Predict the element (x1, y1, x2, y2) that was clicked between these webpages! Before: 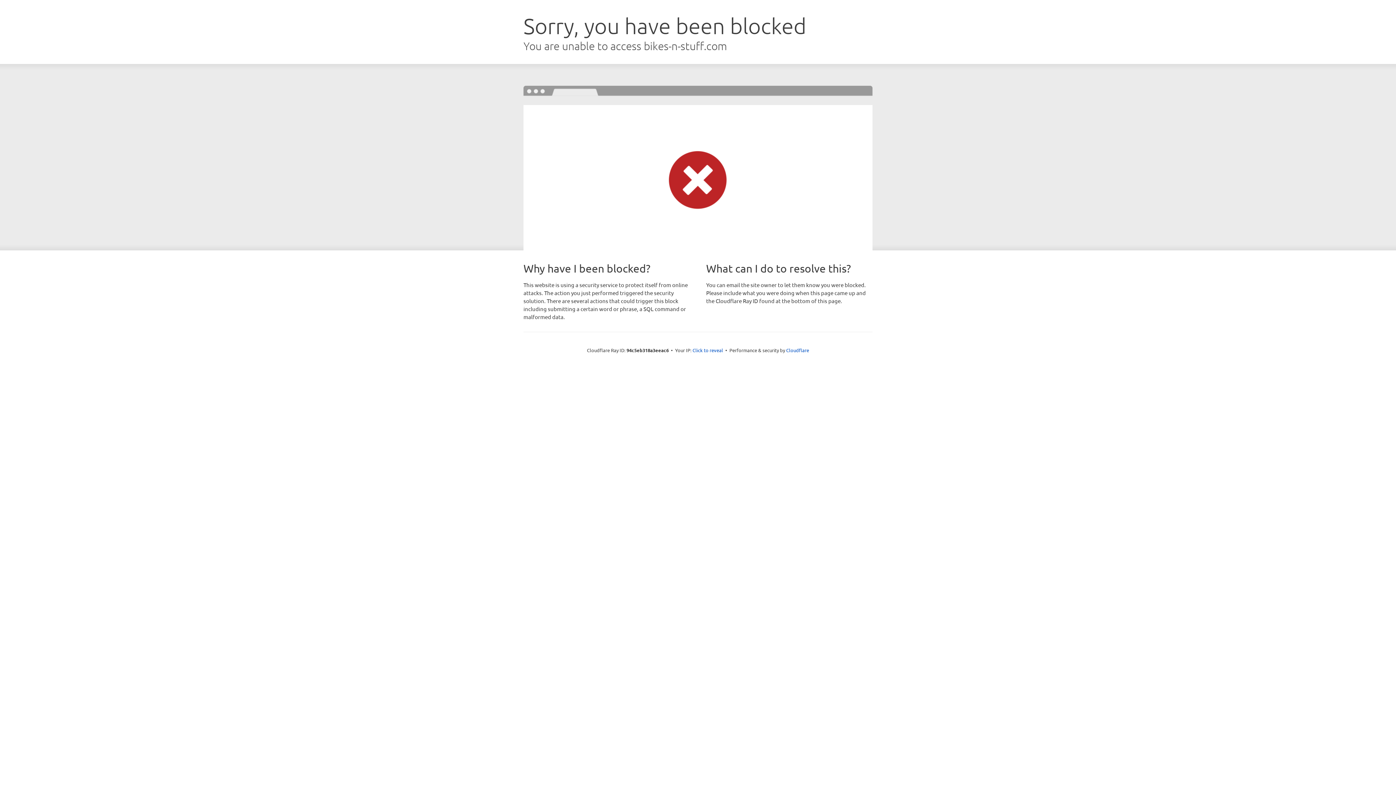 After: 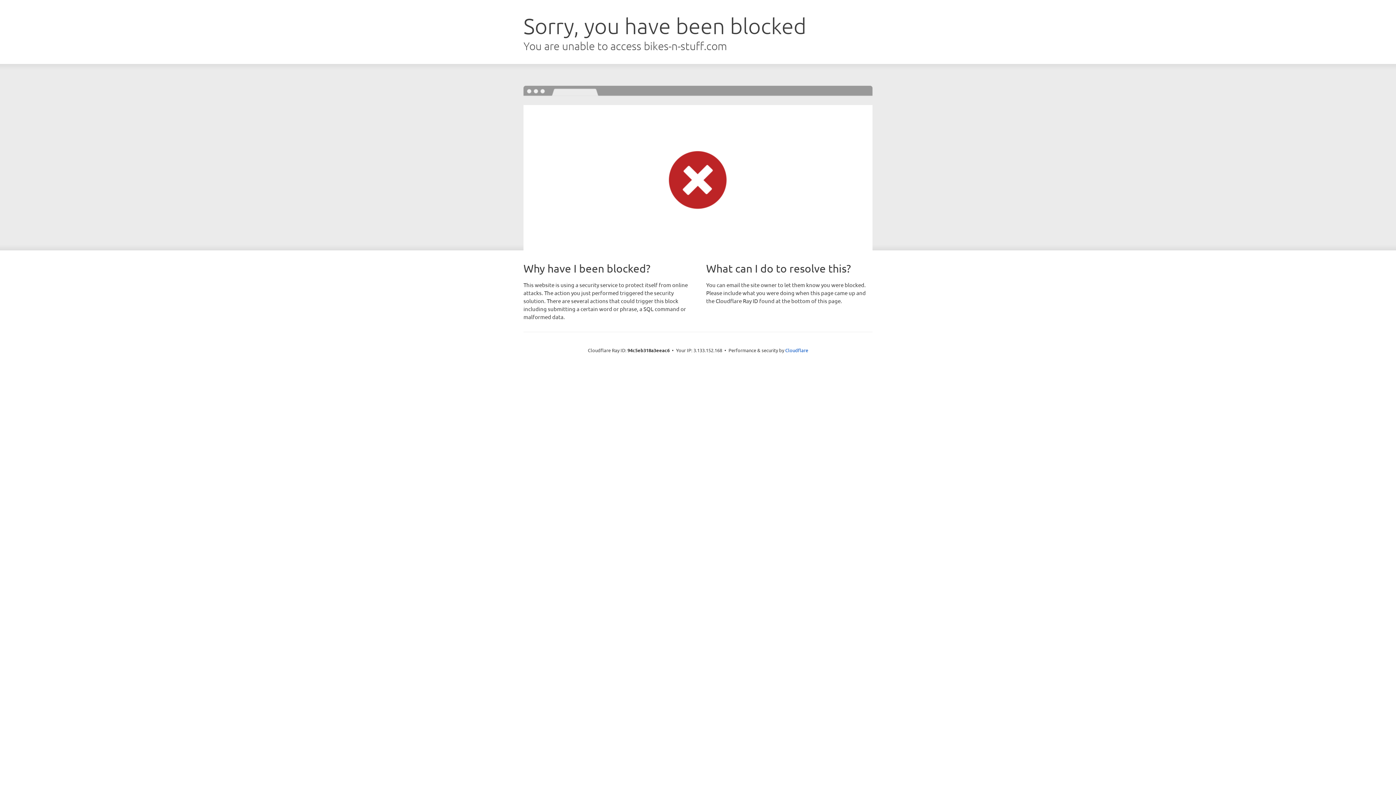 Action: label: Click to reveal bbox: (692, 346, 723, 353)